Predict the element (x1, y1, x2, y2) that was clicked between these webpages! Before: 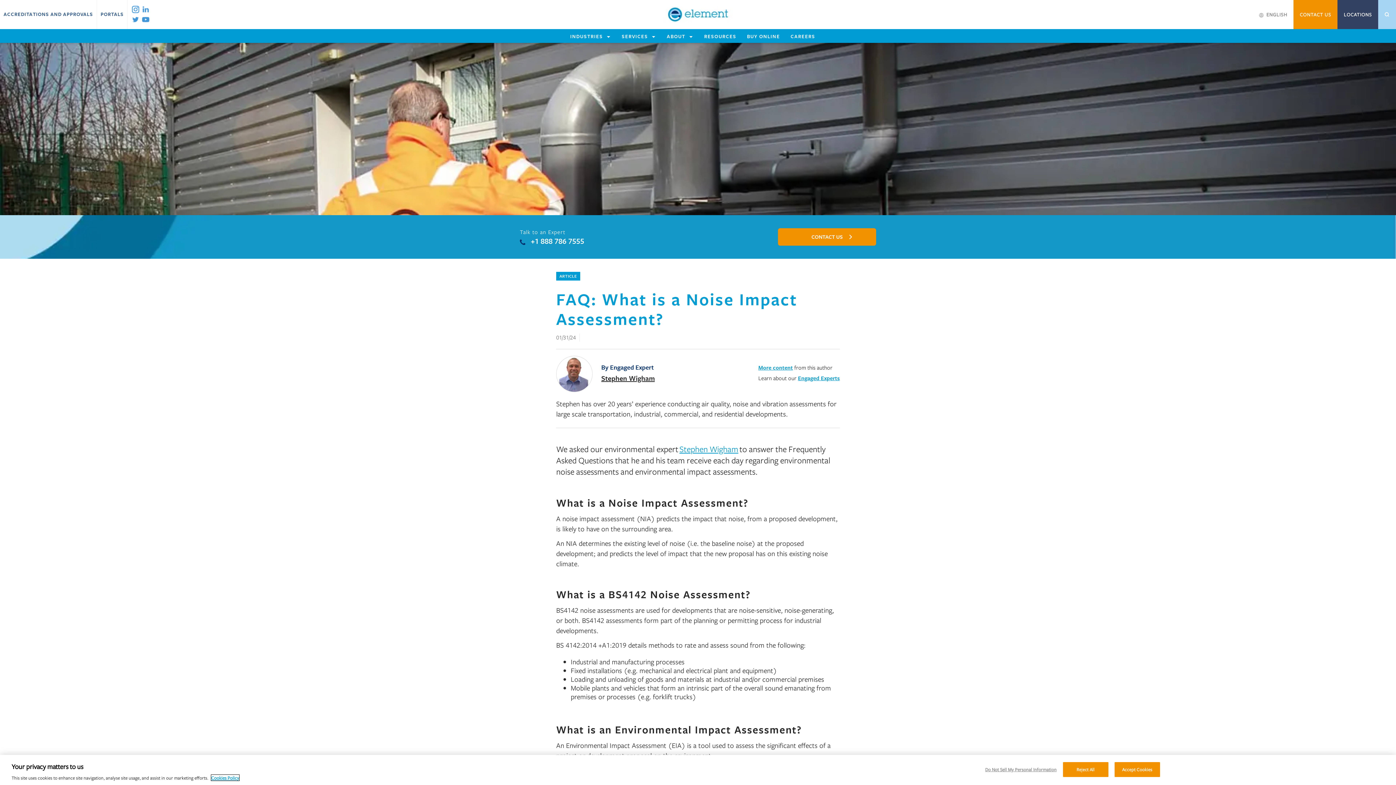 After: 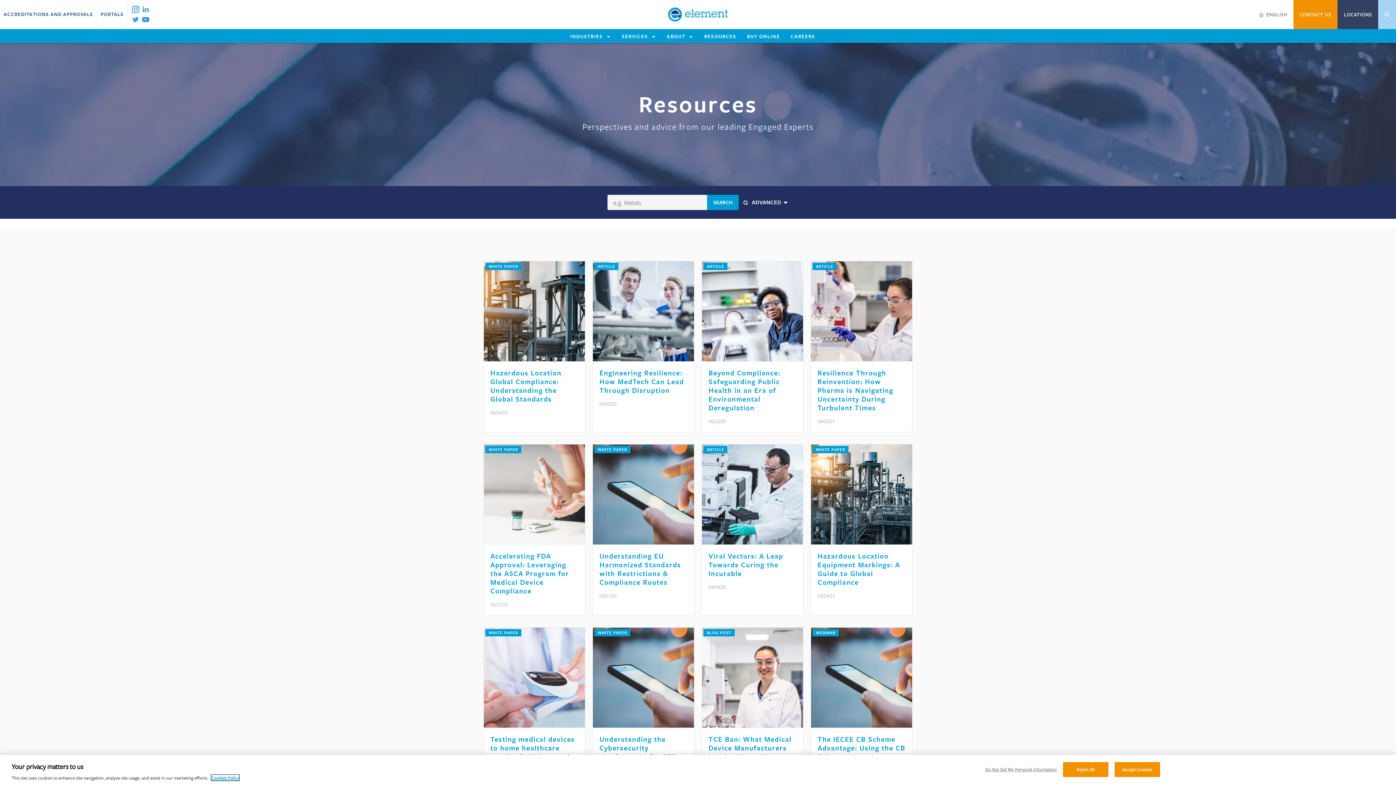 Action: bbox: (704, 33, 736, 40) label: RESOURCES